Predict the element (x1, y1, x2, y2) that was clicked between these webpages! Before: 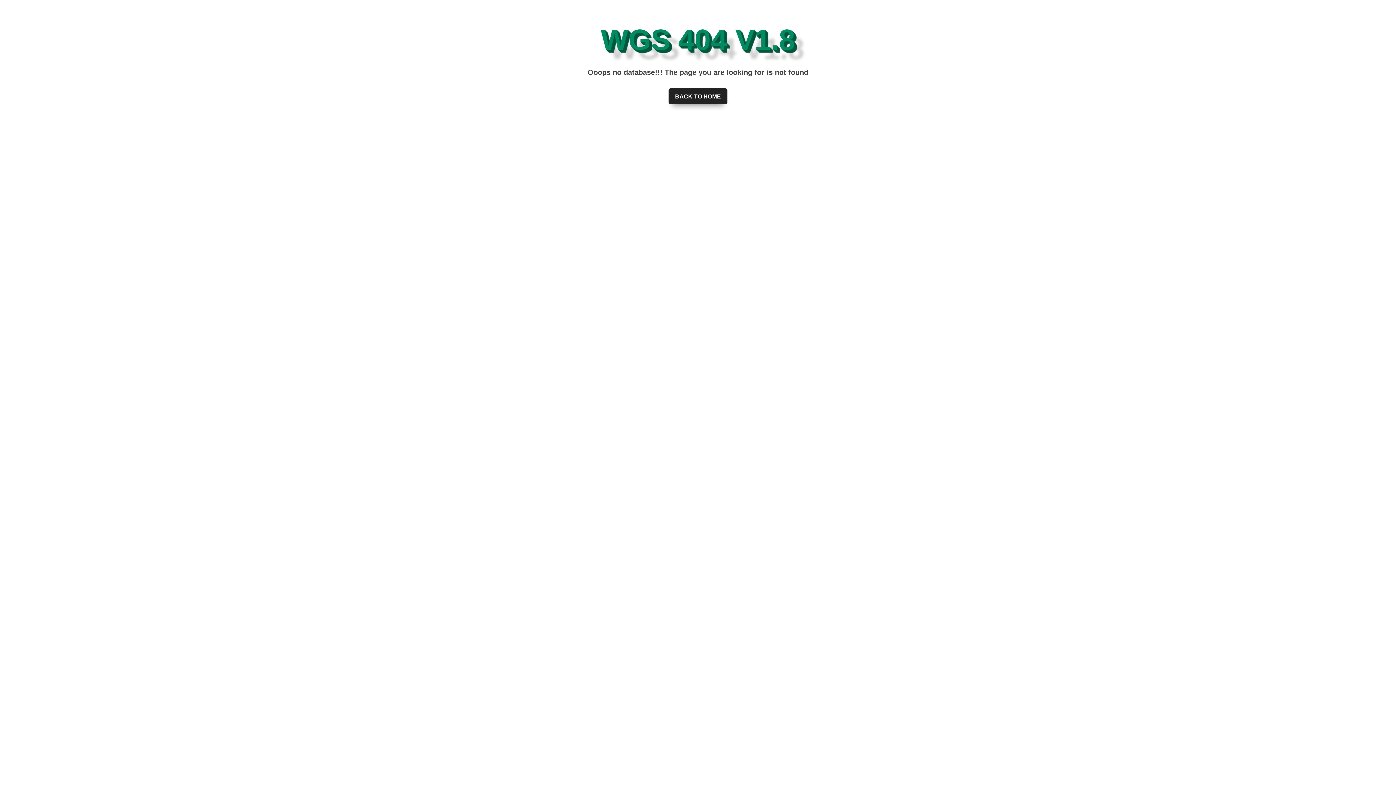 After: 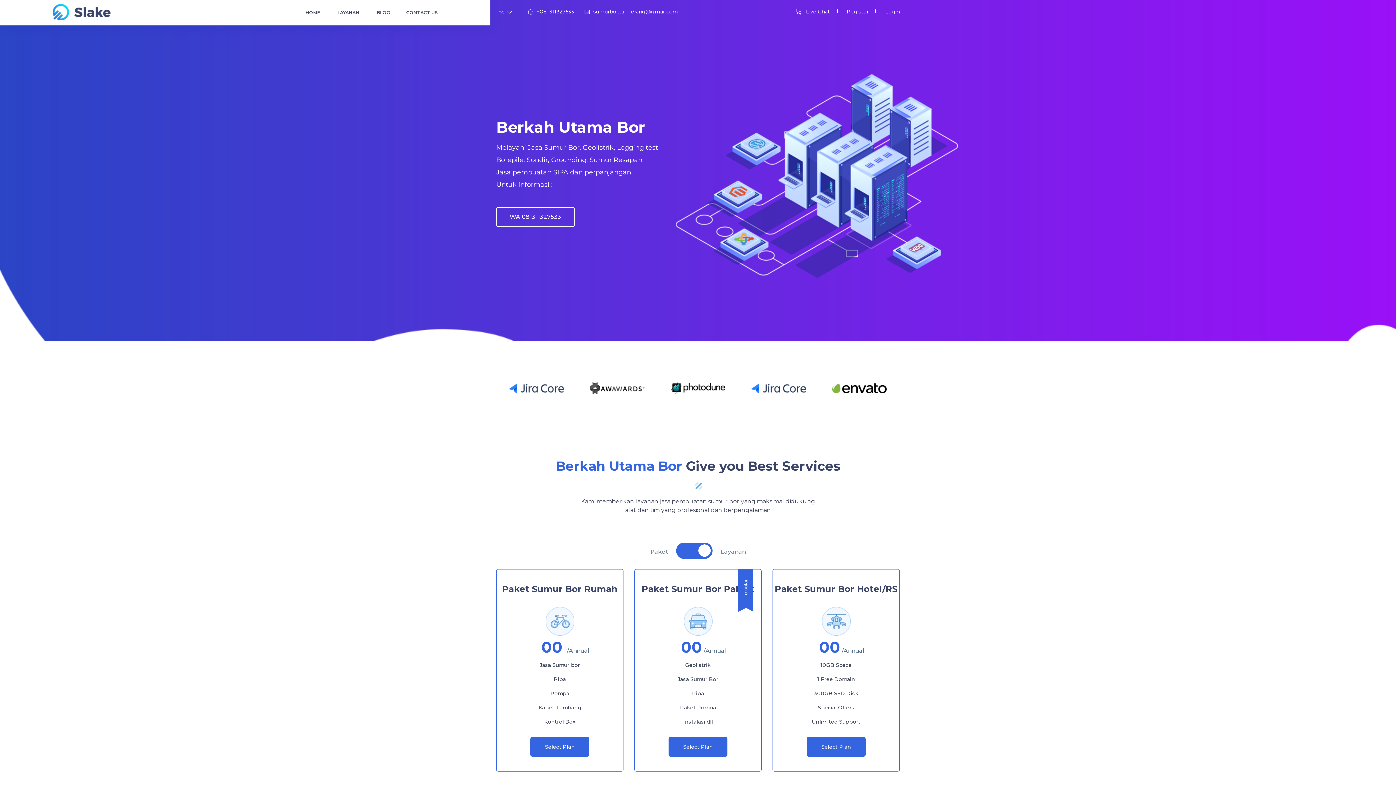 Action: bbox: (668, 88, 727, 104) label: BACK TO HOME